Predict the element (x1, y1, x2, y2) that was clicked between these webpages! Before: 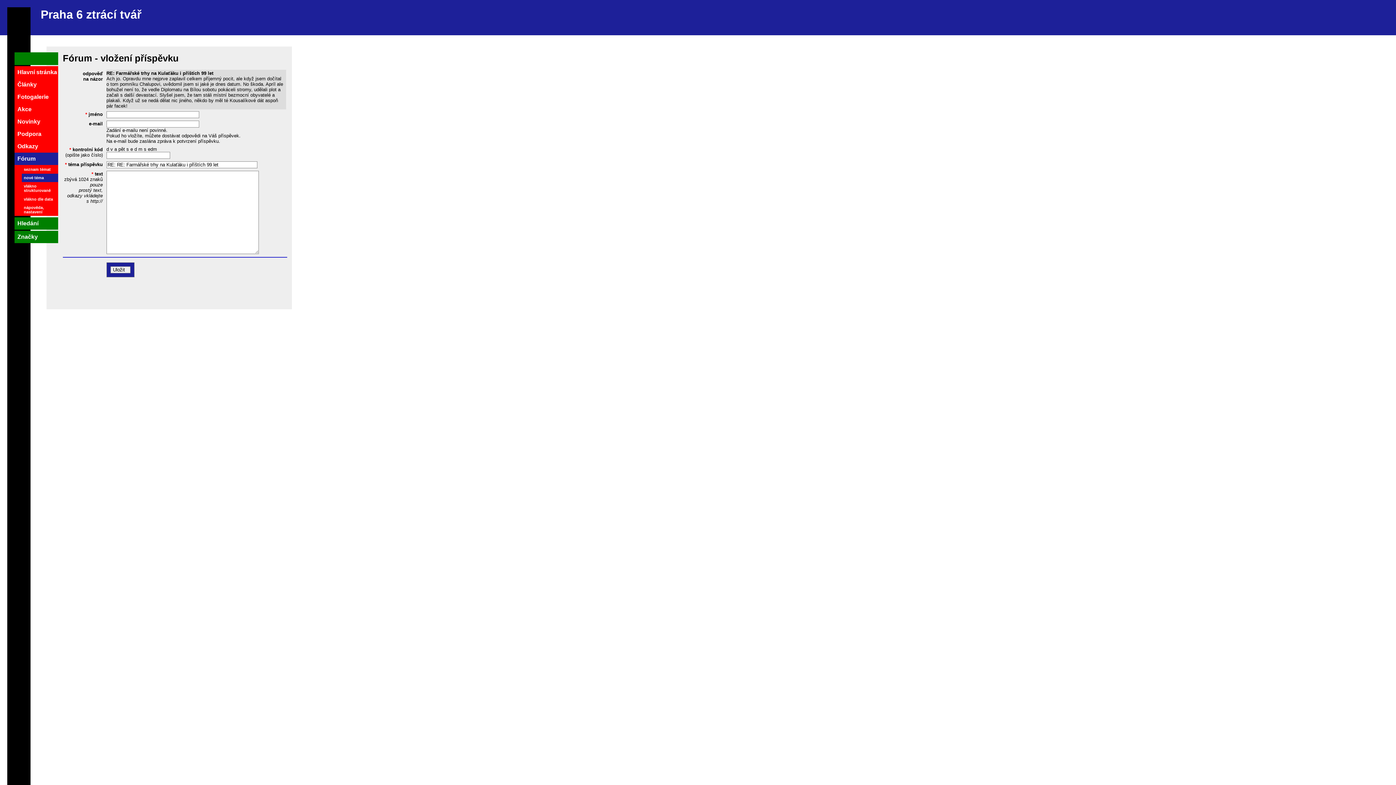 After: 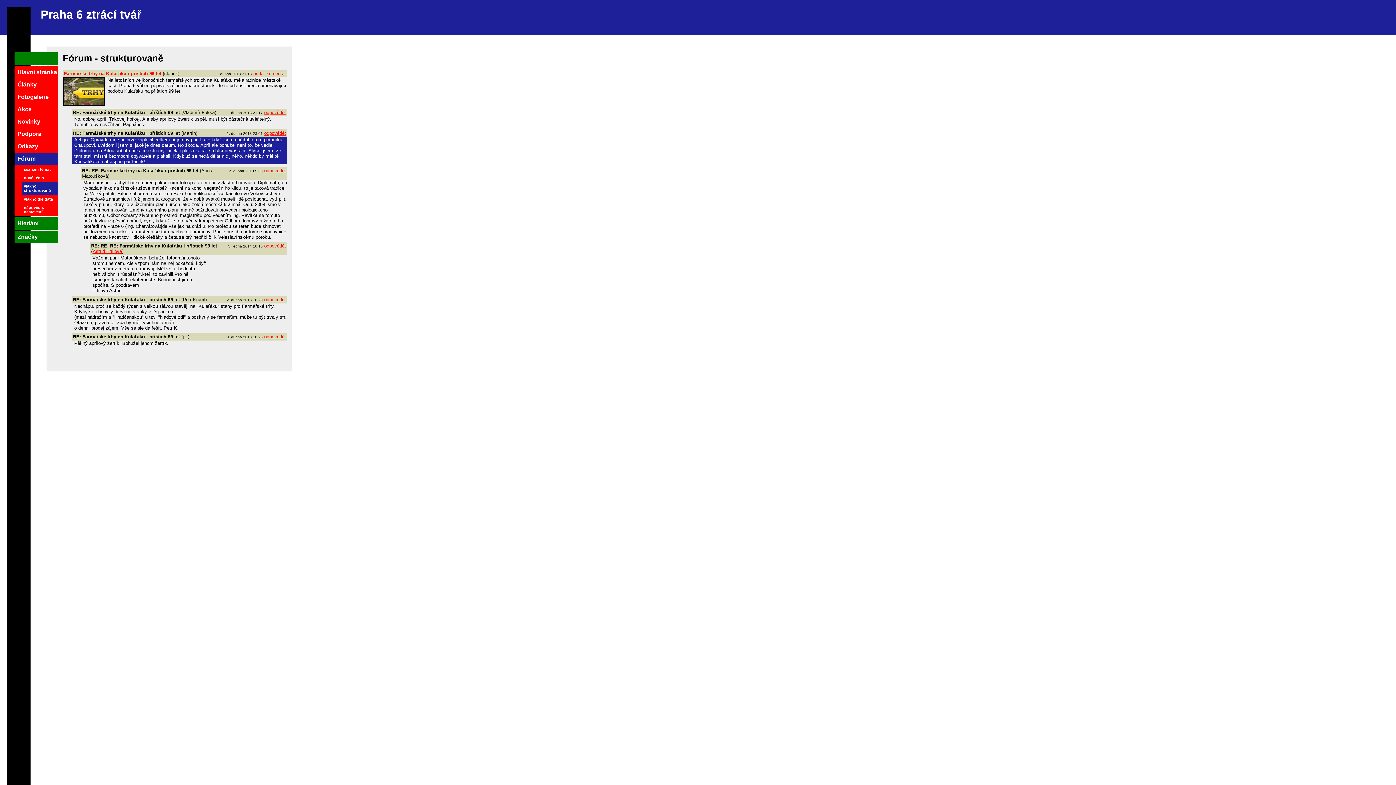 Action: bbox: (21, 182, 58, 194) label: vlákno strukturovaně